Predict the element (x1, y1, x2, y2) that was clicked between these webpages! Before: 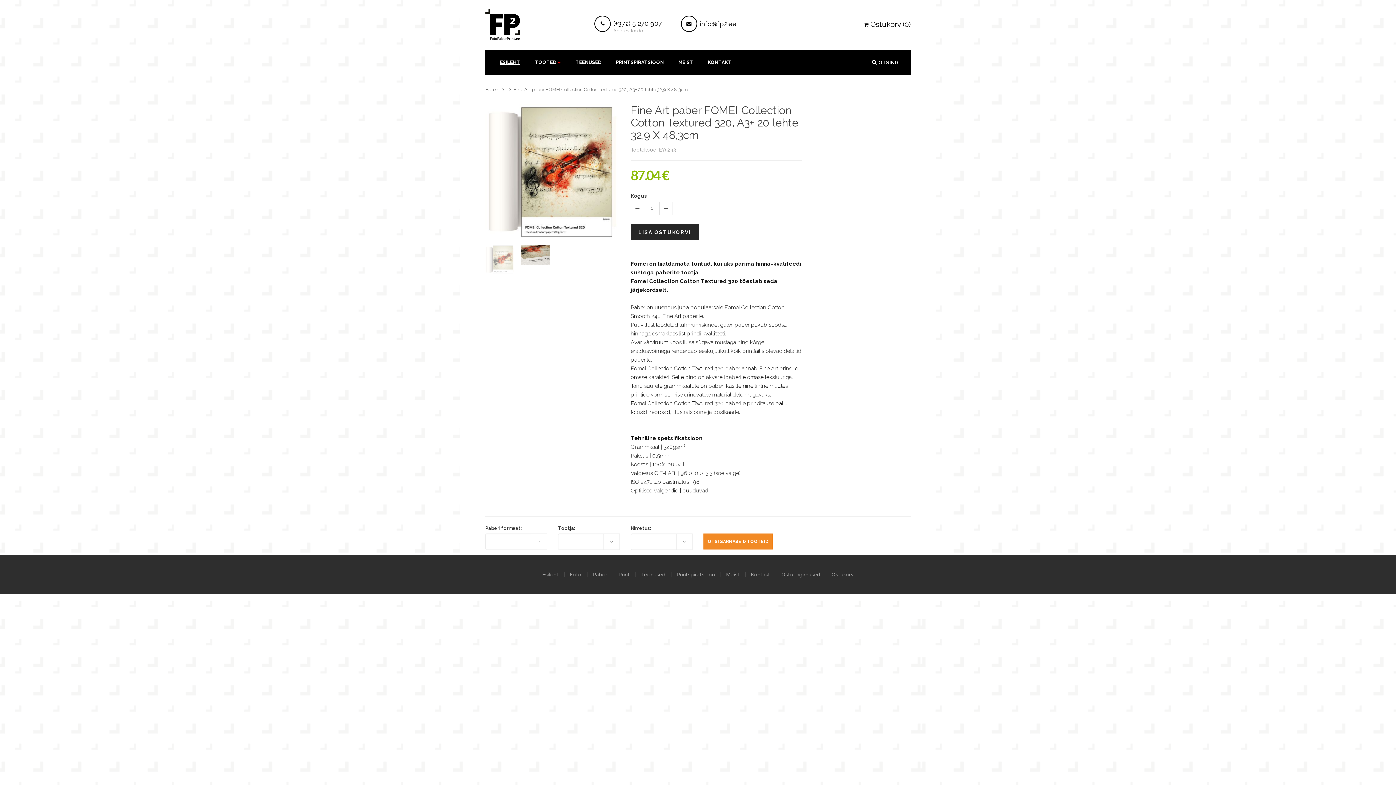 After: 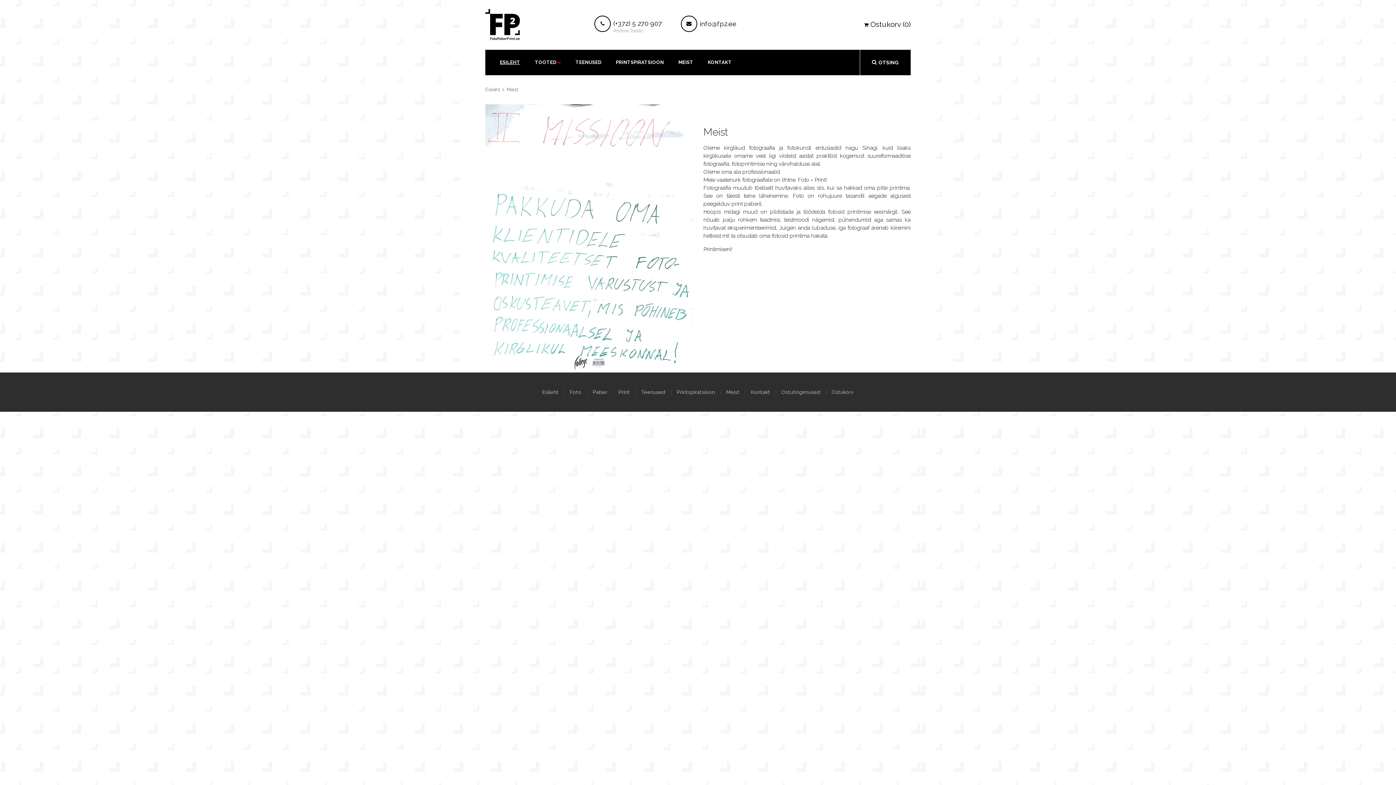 Action: bbox: (726, 572, 745, 577) label: Meist